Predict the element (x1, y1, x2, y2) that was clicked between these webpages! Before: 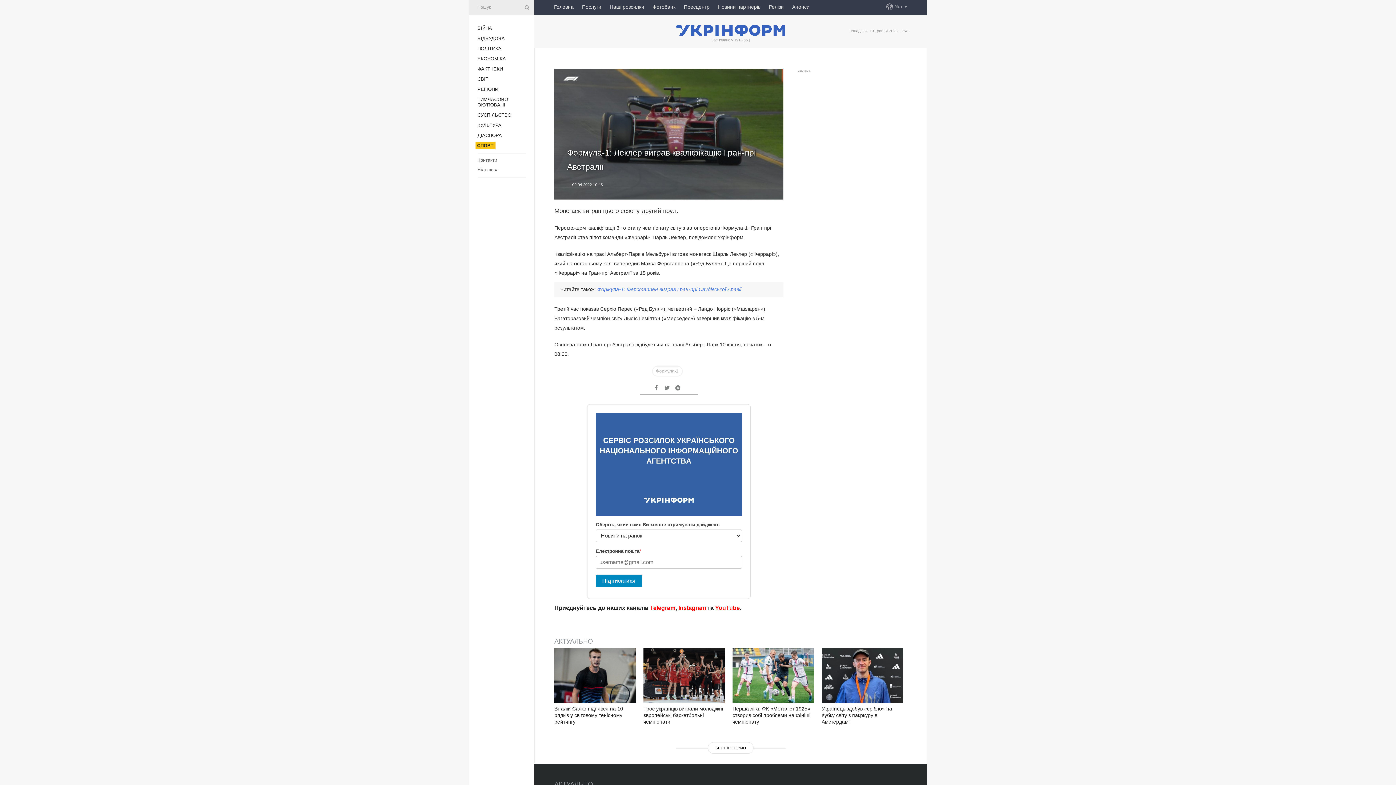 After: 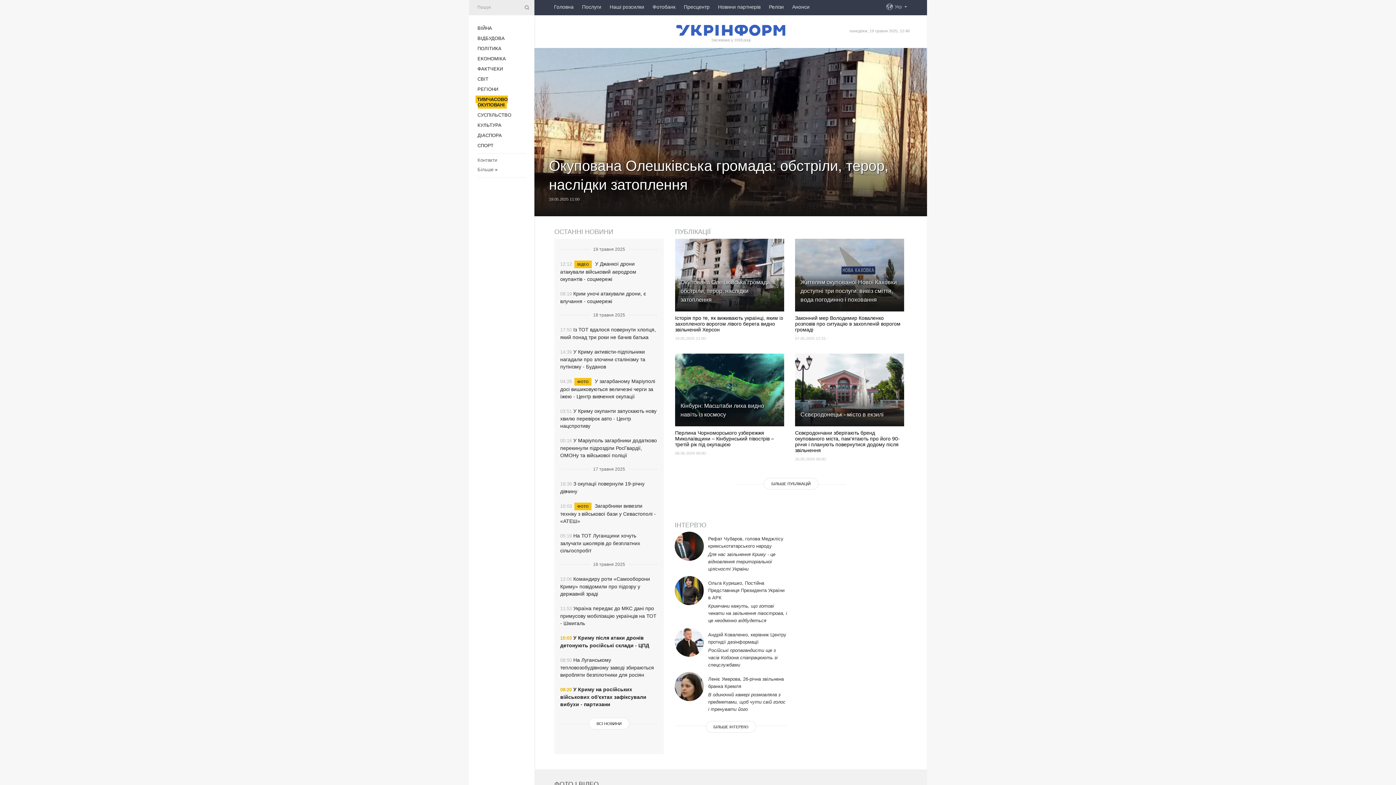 Action: bbox: (477, 96, 508, 107) label: ТИМЧАСОВО ОКУПОВАНІ